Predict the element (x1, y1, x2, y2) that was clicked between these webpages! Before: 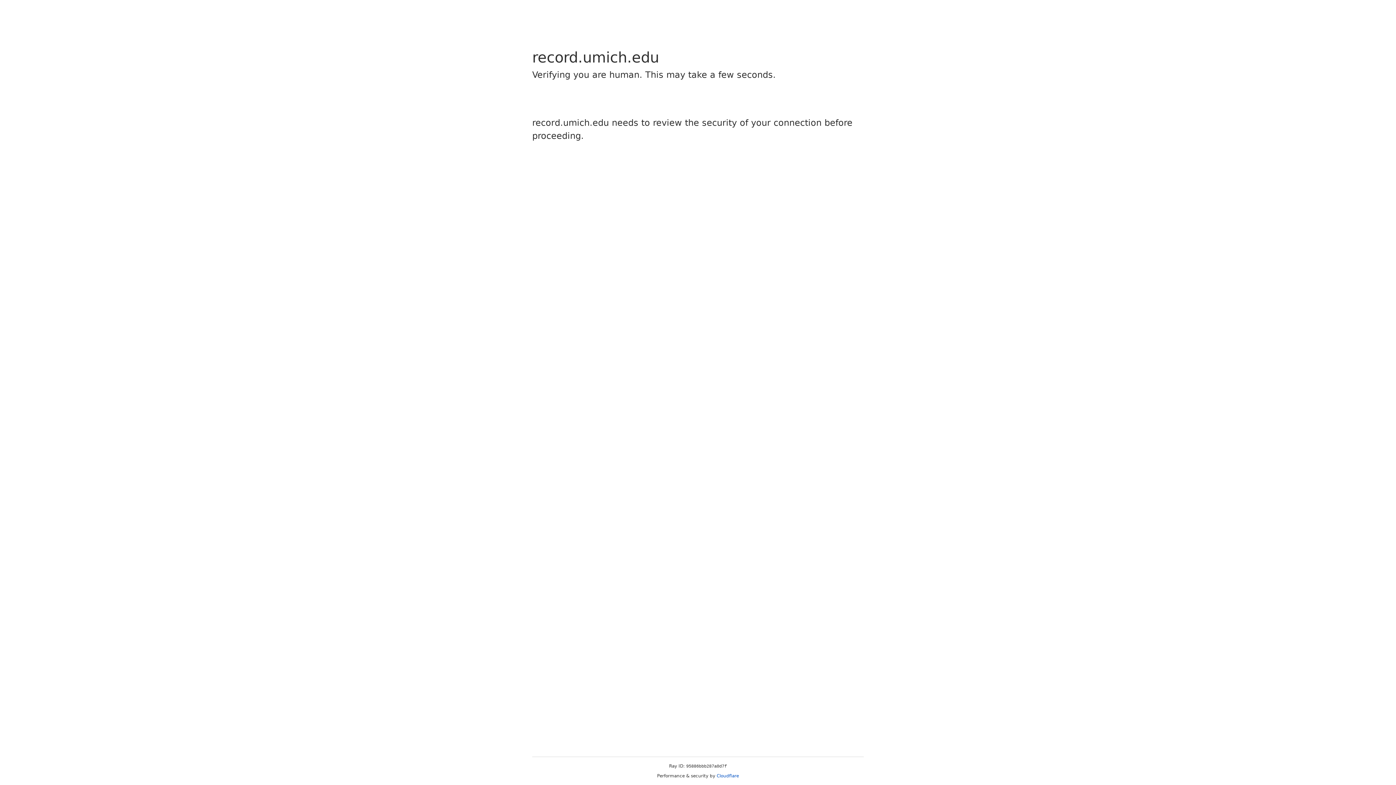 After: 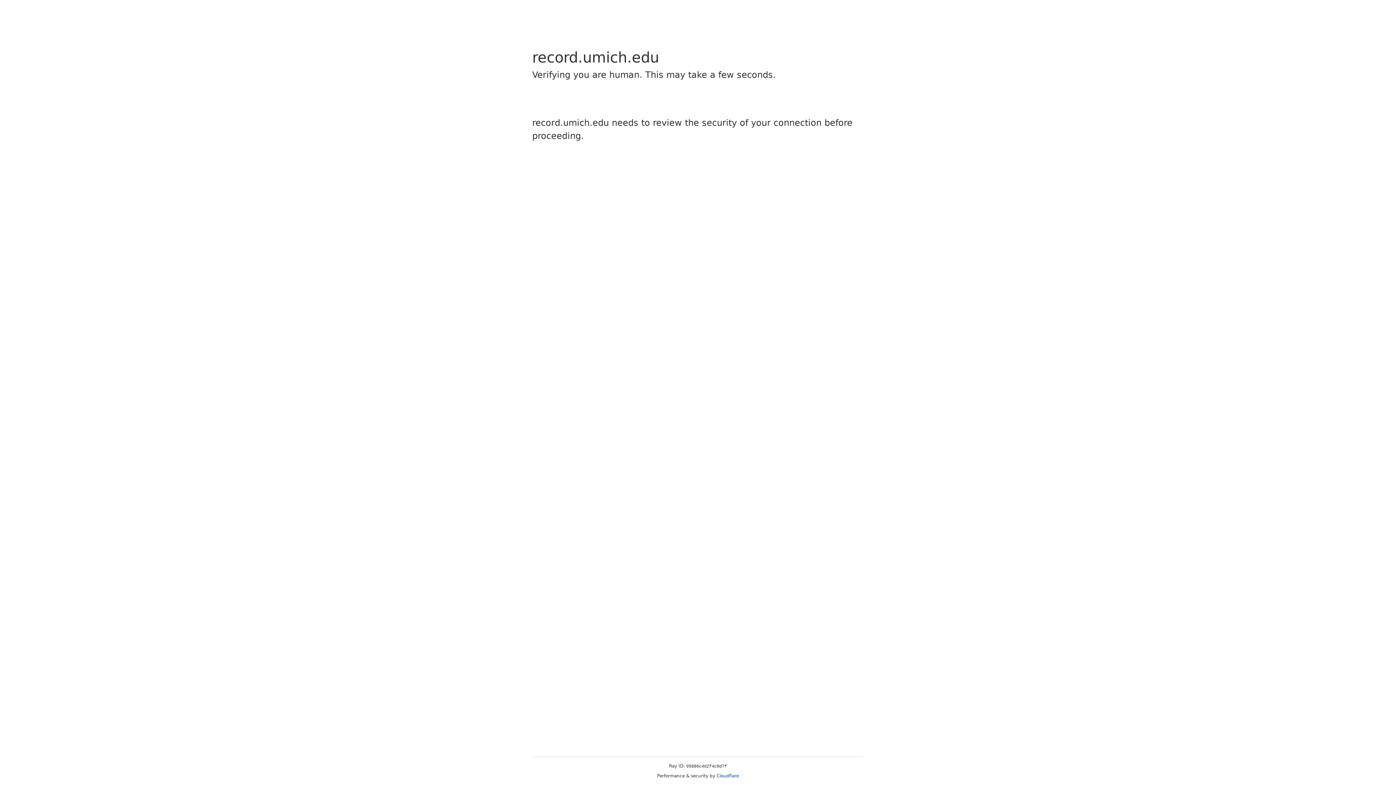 Action: bbox: (716, 773, 739, 778) label: Cloudflare